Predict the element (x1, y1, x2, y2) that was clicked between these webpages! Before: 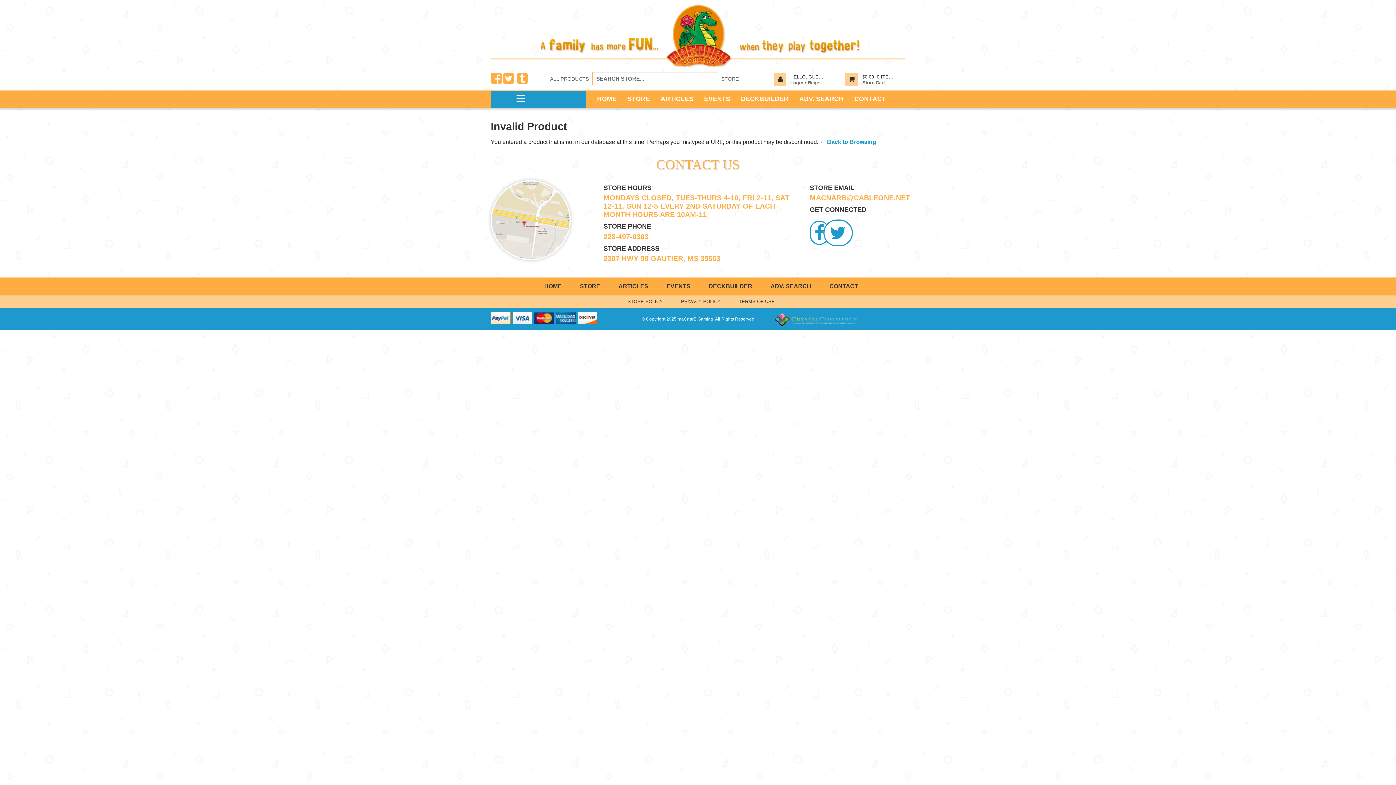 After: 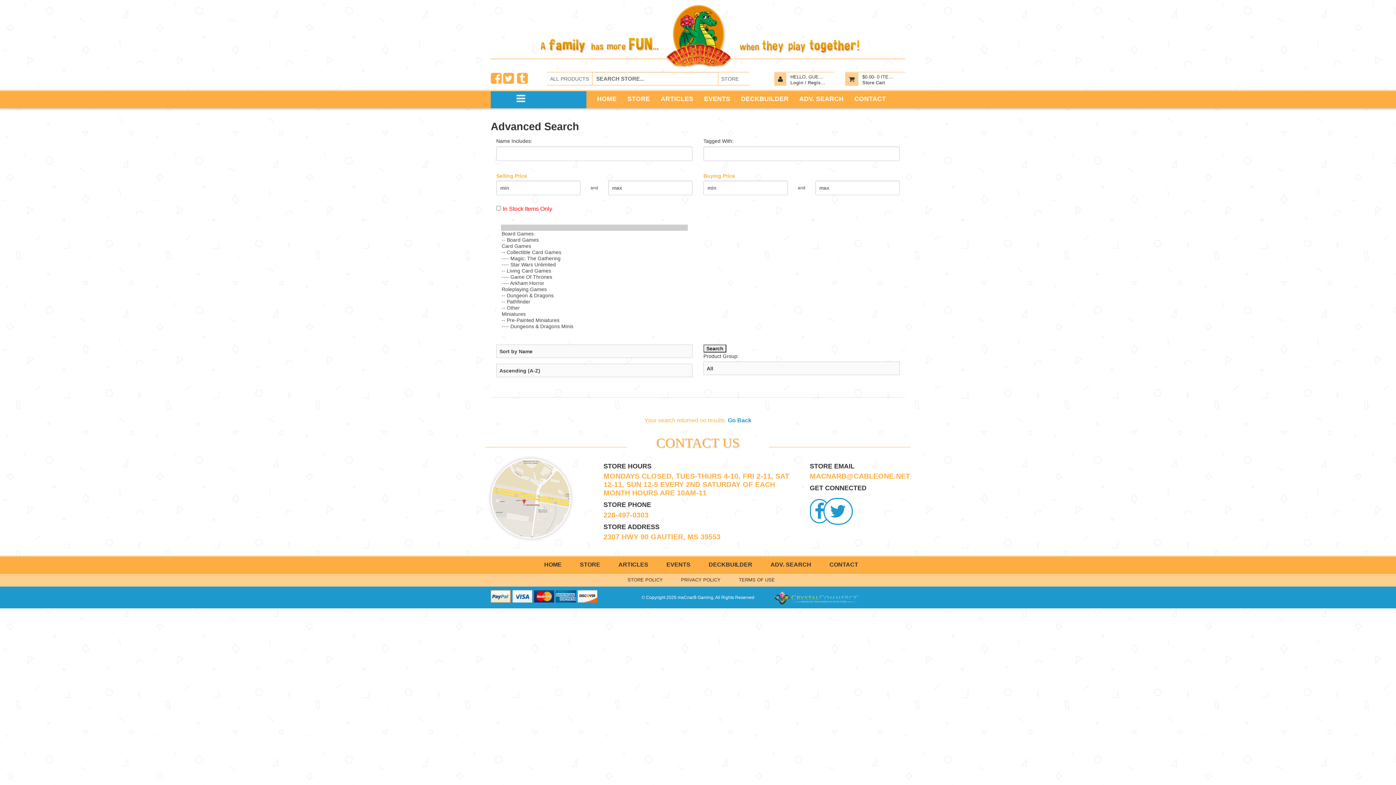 Action: label: ADV. SEARCH bbox: (799, 95, 843, 102)